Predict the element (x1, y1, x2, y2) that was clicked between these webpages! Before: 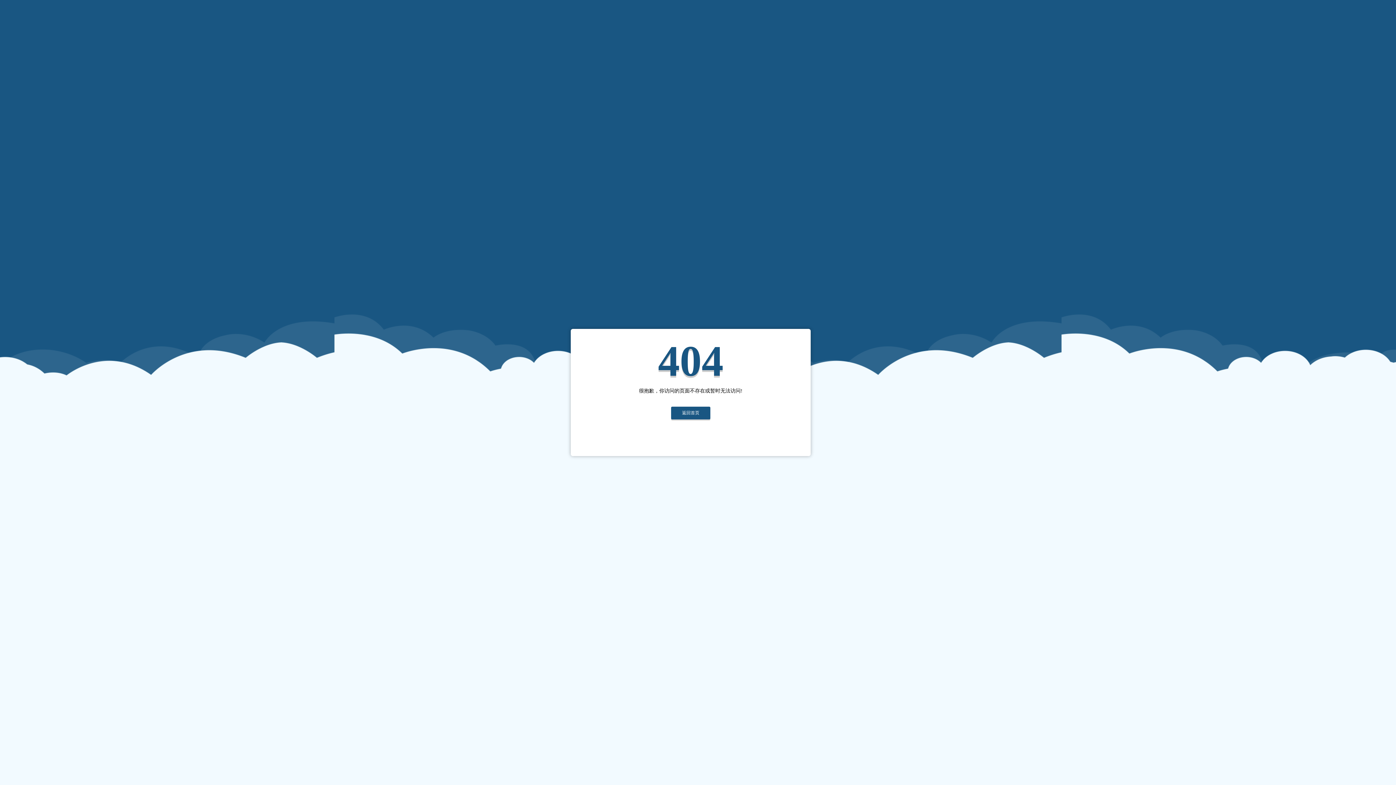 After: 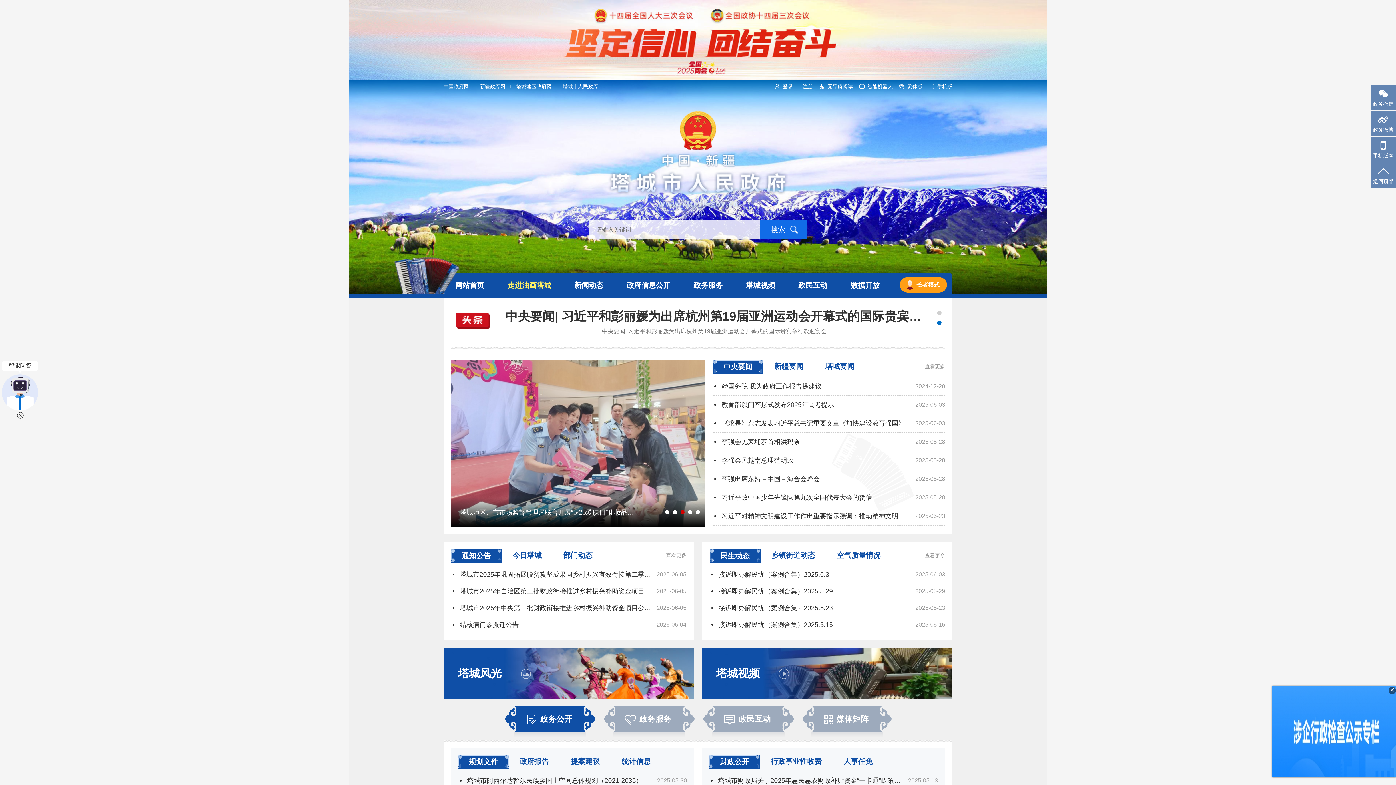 Action: label: 返回首页 bbox: (671, 406, 710, 419)